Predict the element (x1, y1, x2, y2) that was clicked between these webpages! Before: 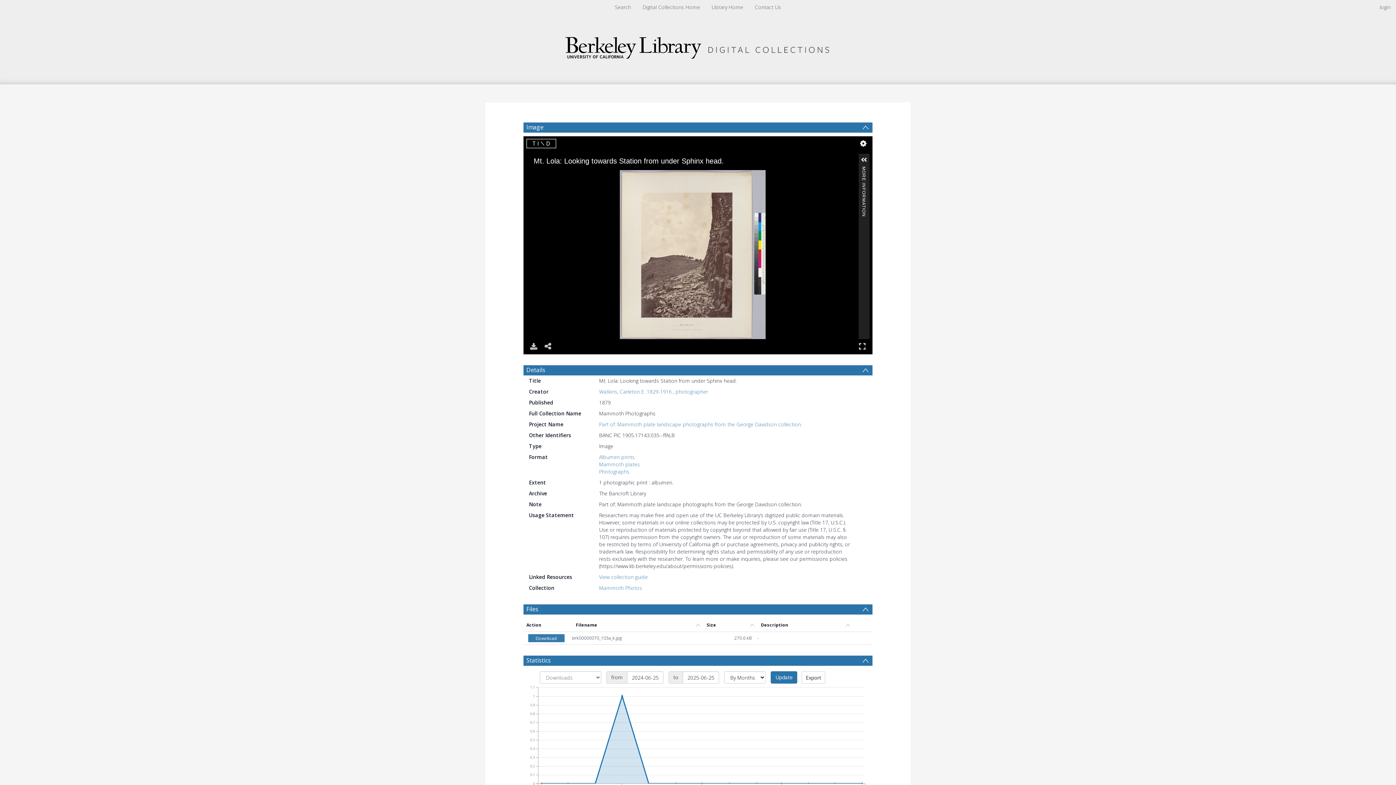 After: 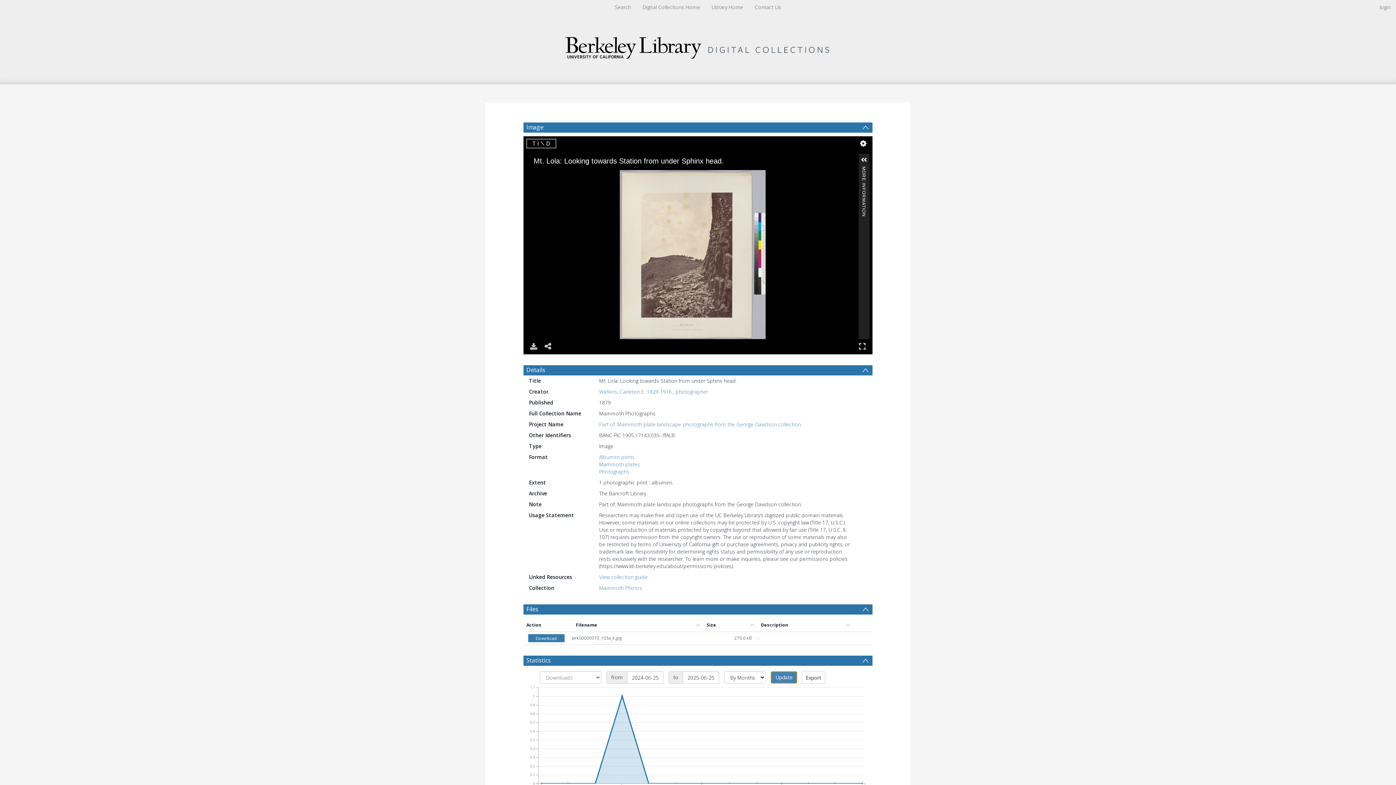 Action: label: Update bbox: (770, 671, 797, 684)